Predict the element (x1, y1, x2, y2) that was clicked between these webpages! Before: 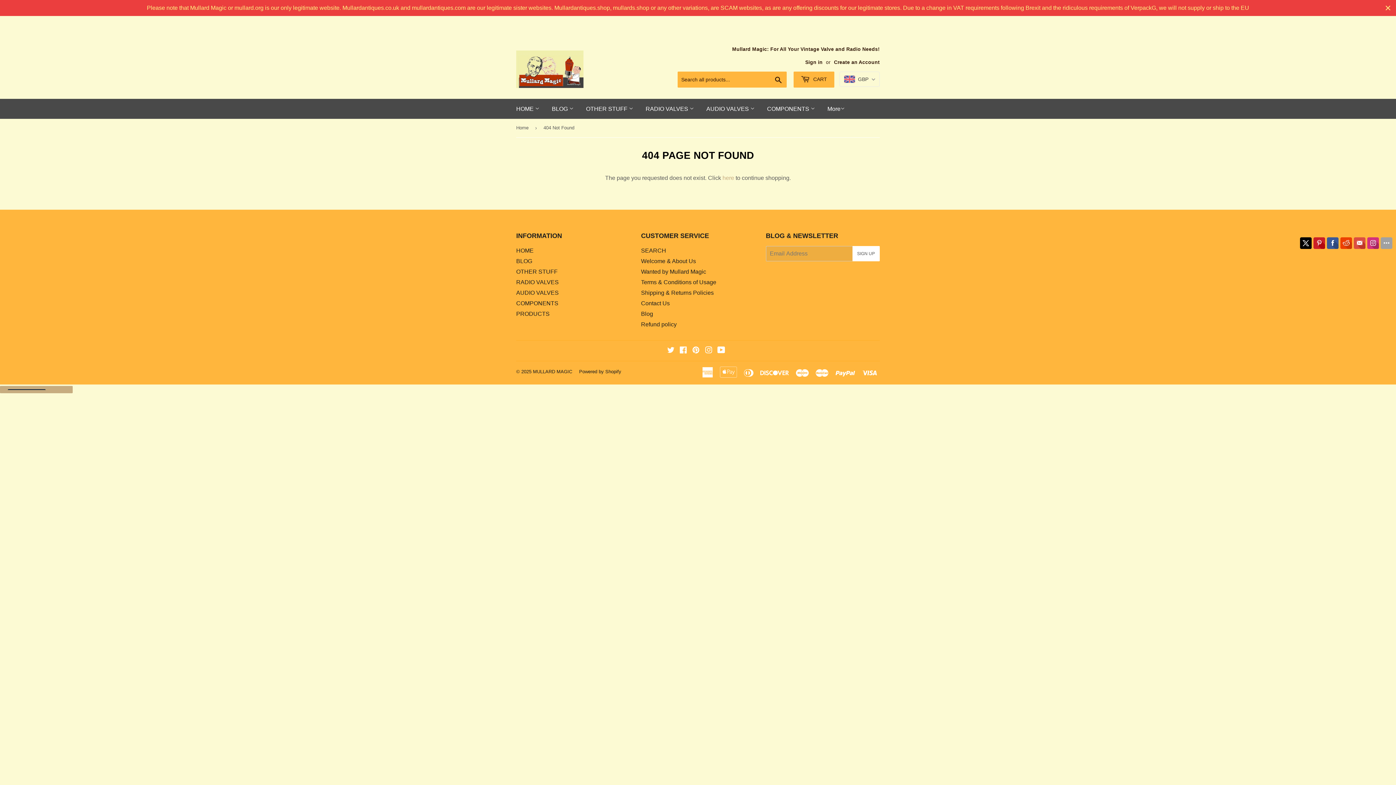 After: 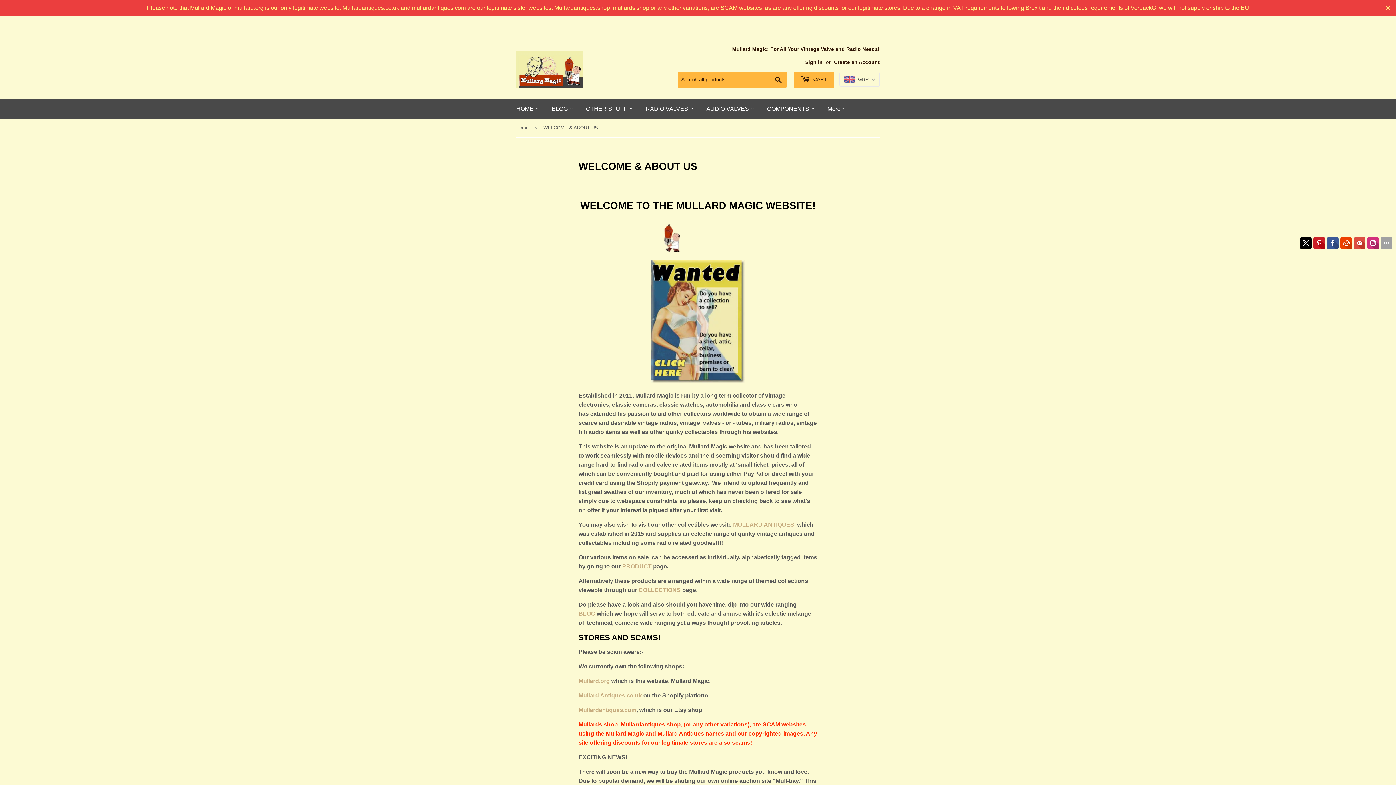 Action: bbox: (641, 258, 696, 264) label: Welcome & About Us